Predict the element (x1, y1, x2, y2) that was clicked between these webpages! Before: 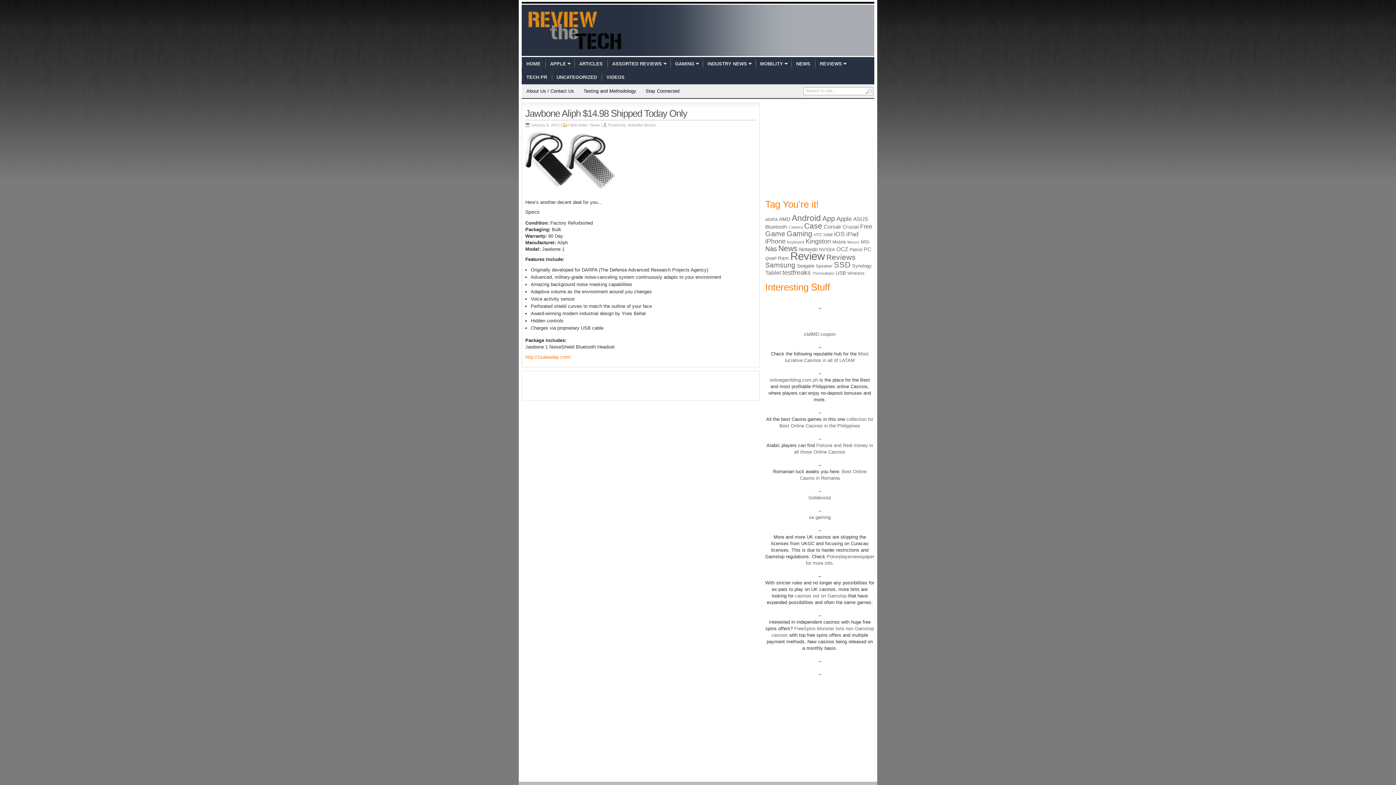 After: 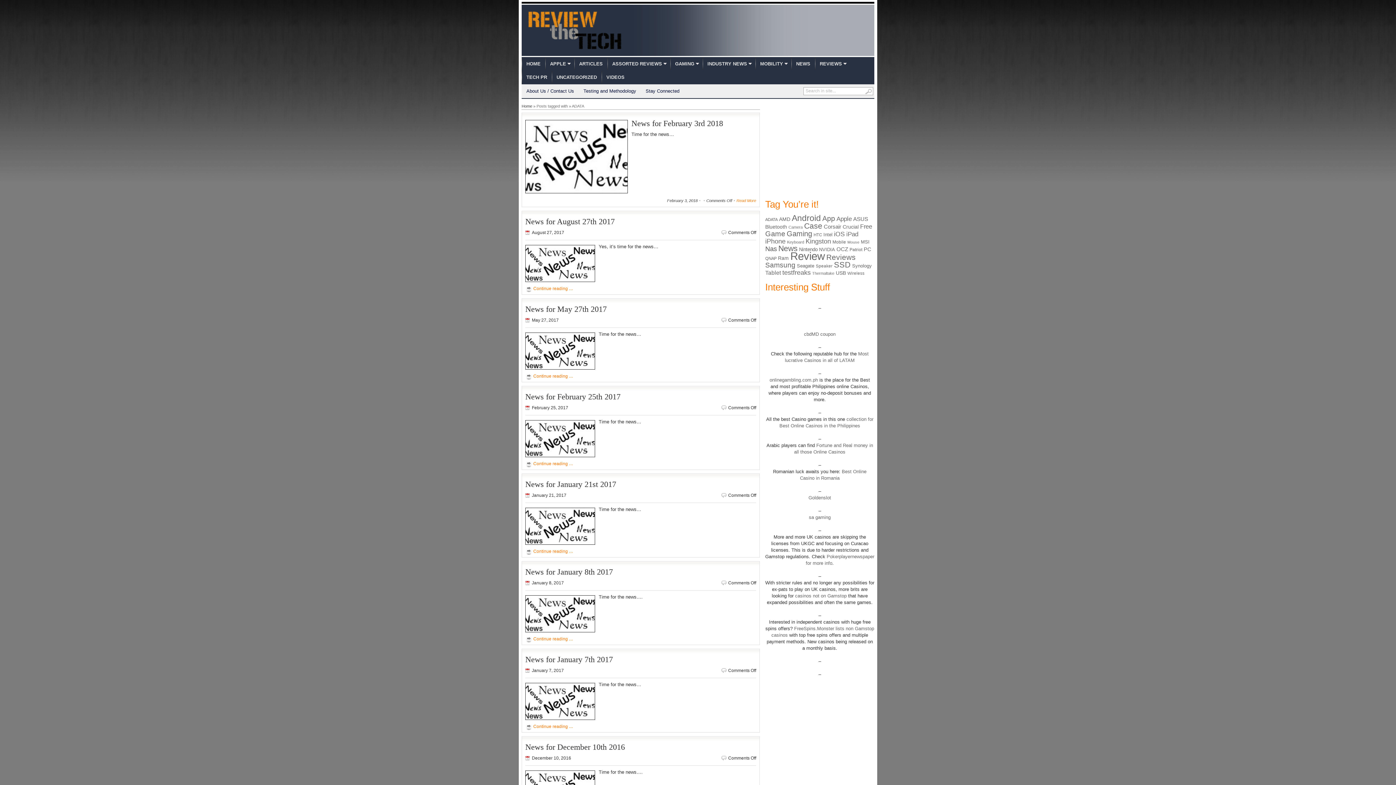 Action: bbox: (765, 217, 777, 221) label: ADATA (80 items)